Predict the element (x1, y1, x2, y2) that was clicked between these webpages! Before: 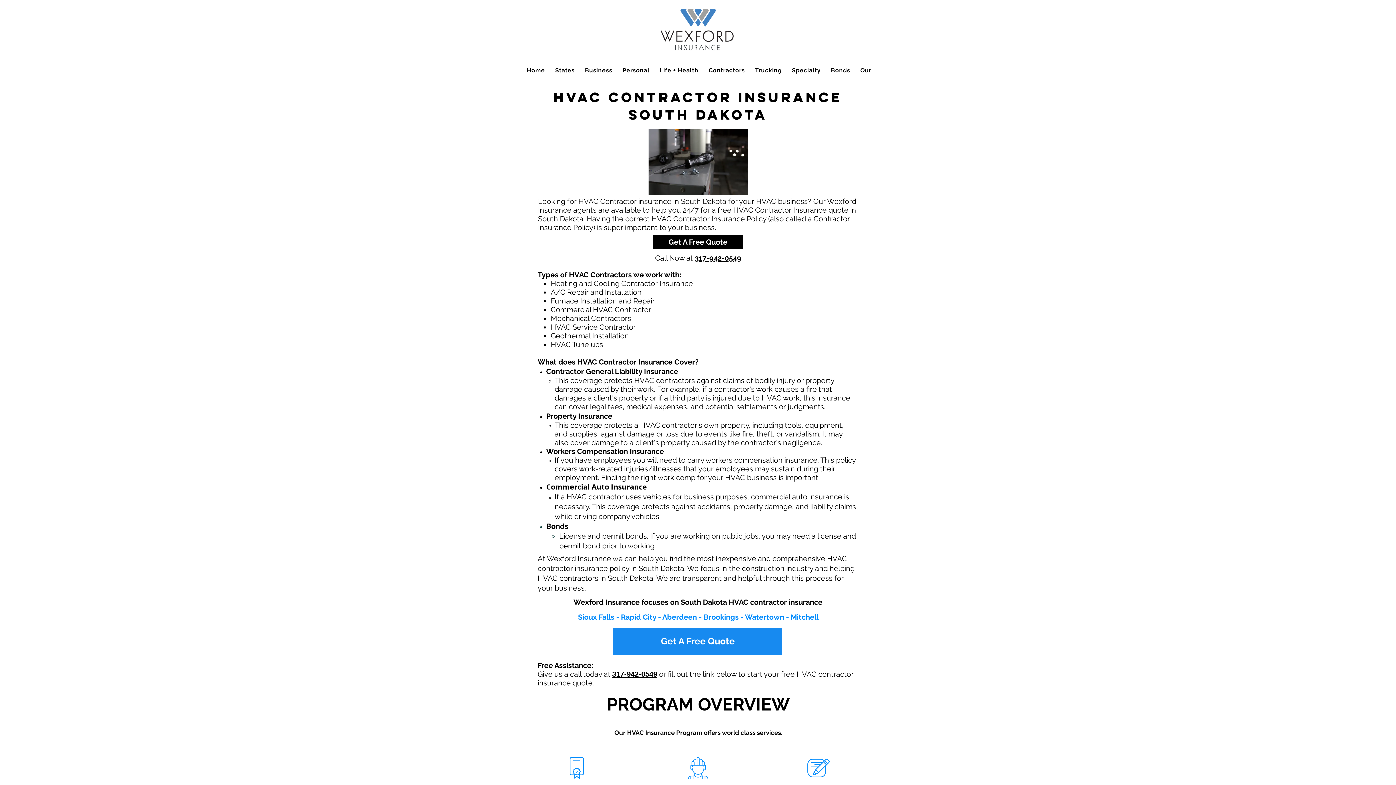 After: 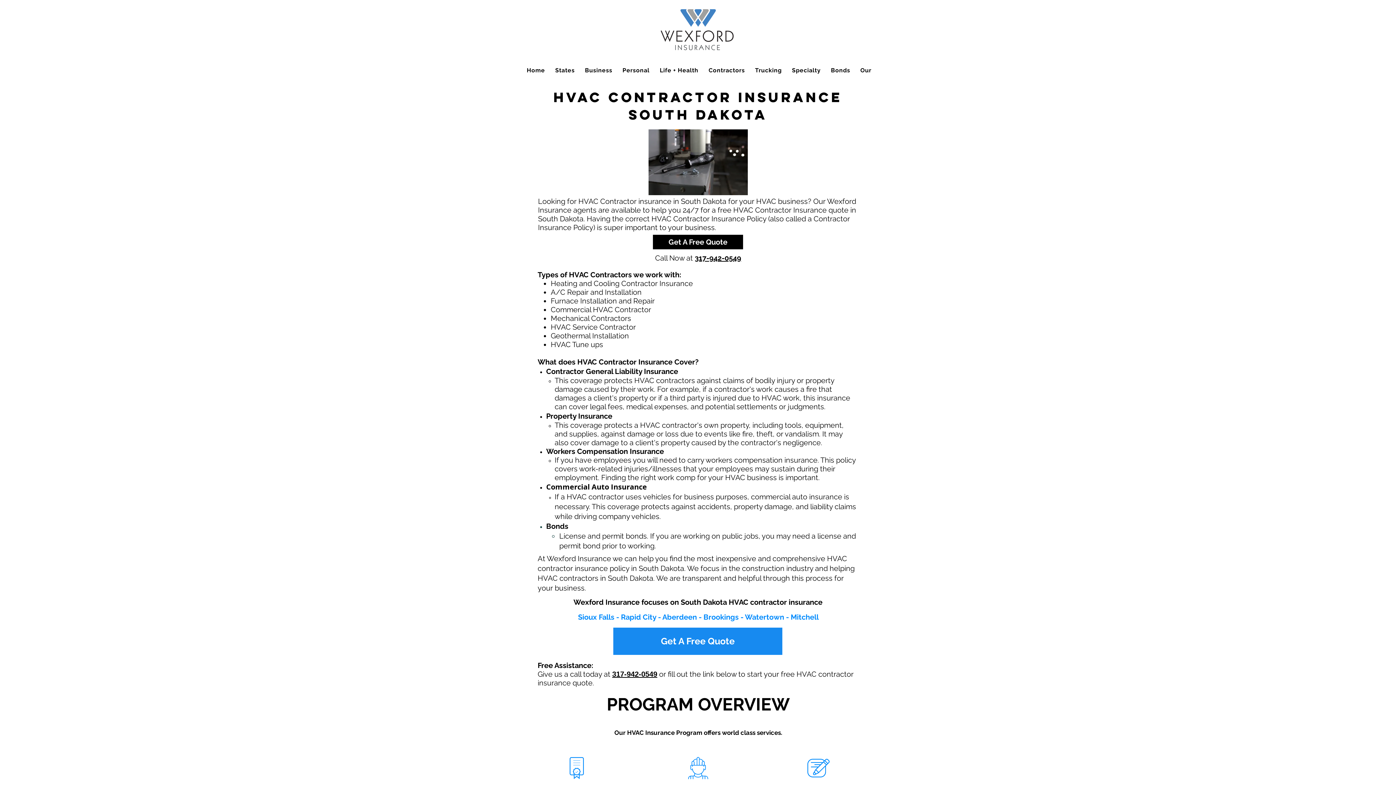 Action: bbox: (612, 670, 657, 678) label: 317-942-0549